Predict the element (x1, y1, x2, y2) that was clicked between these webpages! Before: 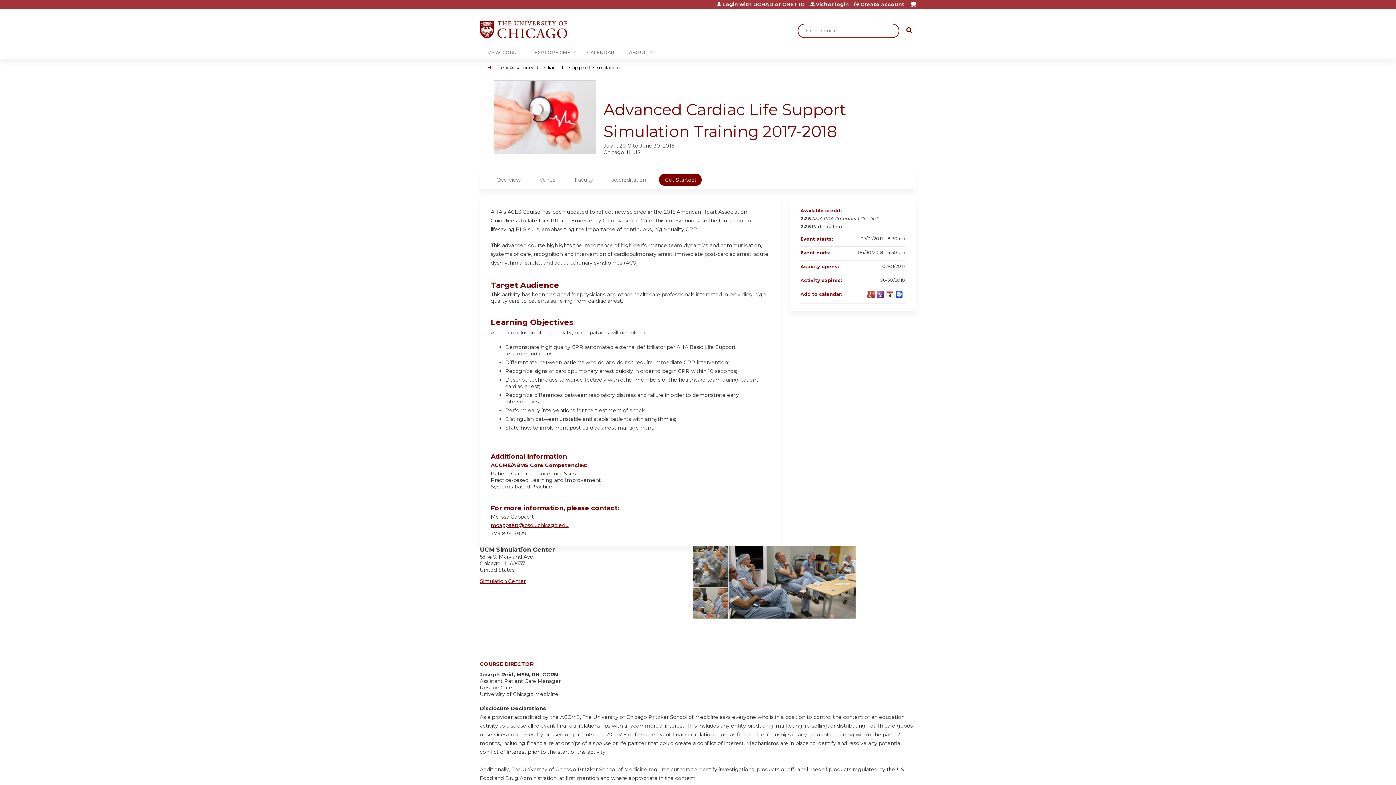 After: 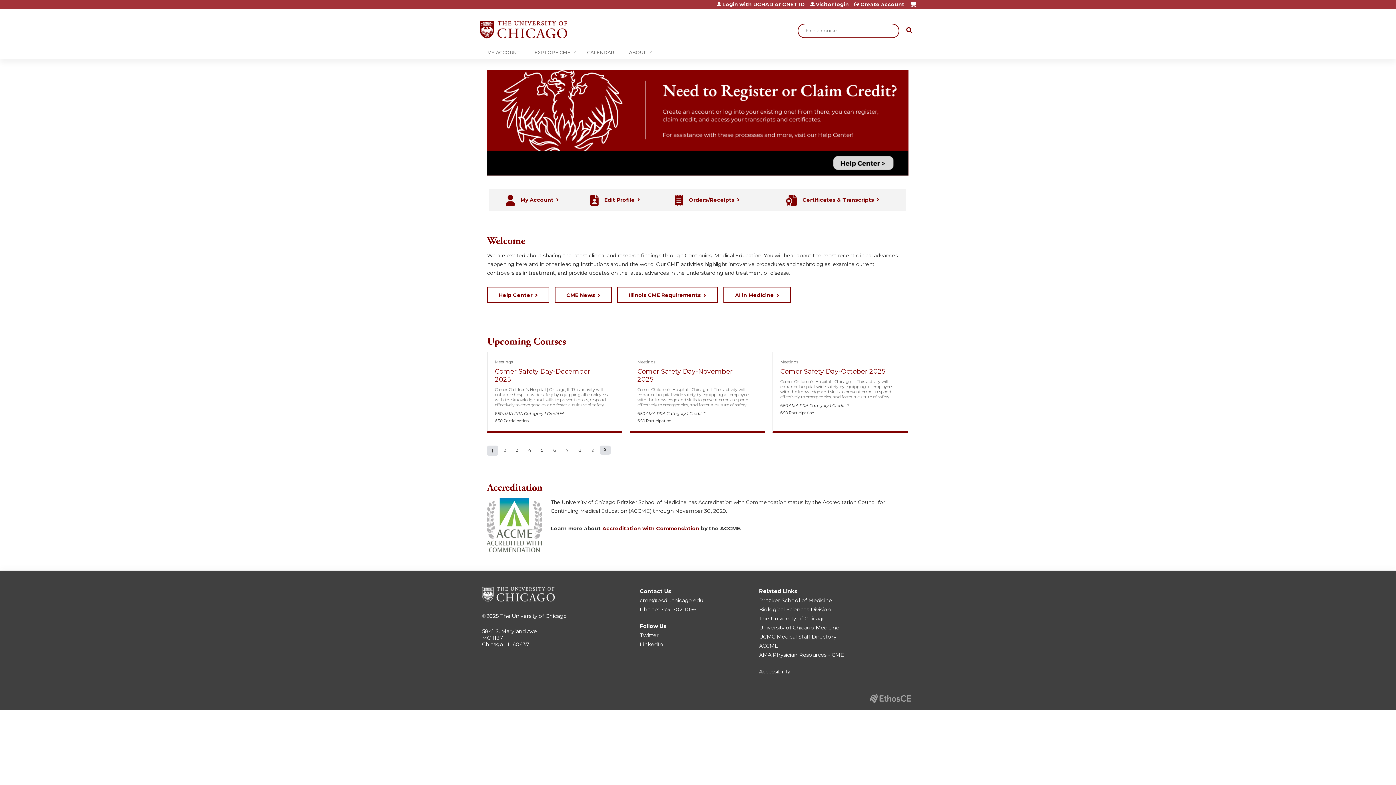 Action: bbox: (480, 16, 567, 43)